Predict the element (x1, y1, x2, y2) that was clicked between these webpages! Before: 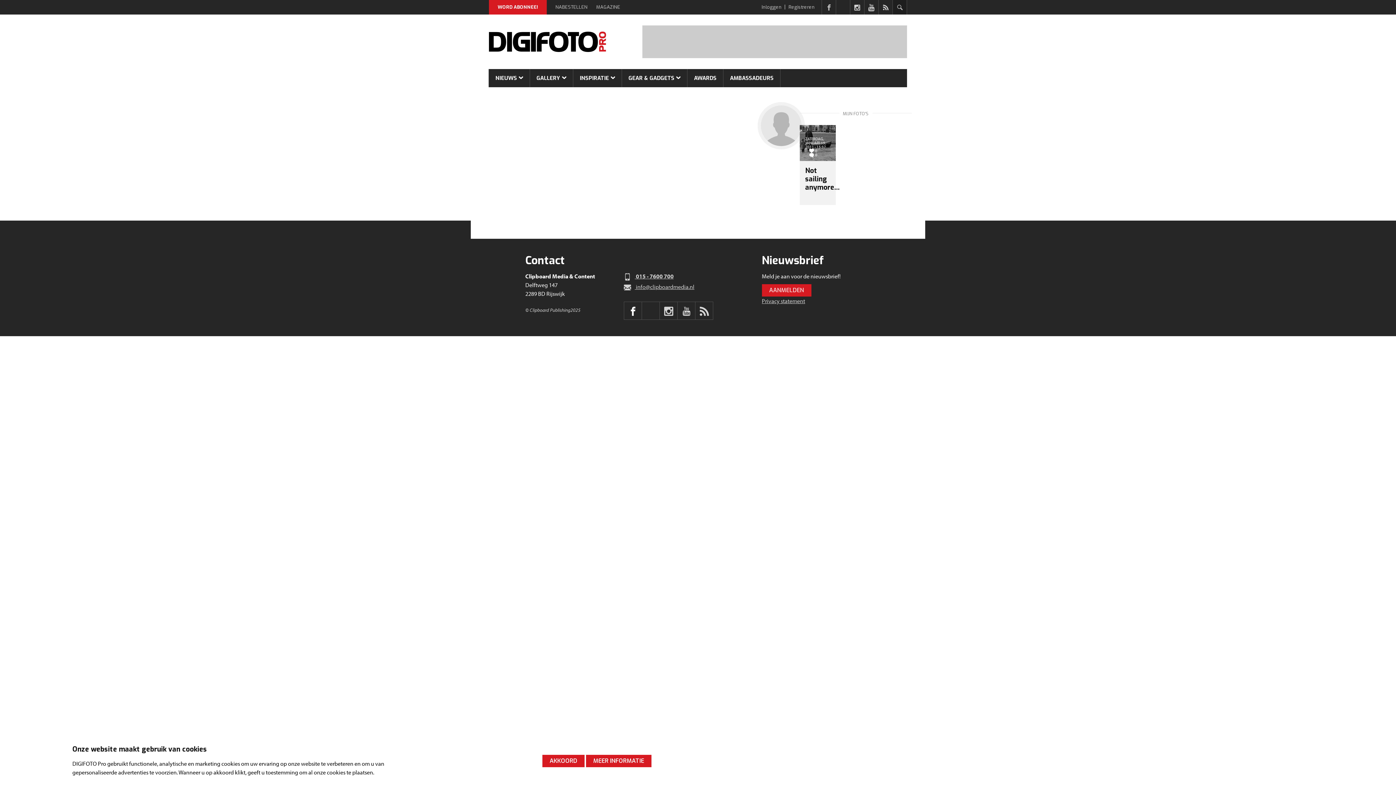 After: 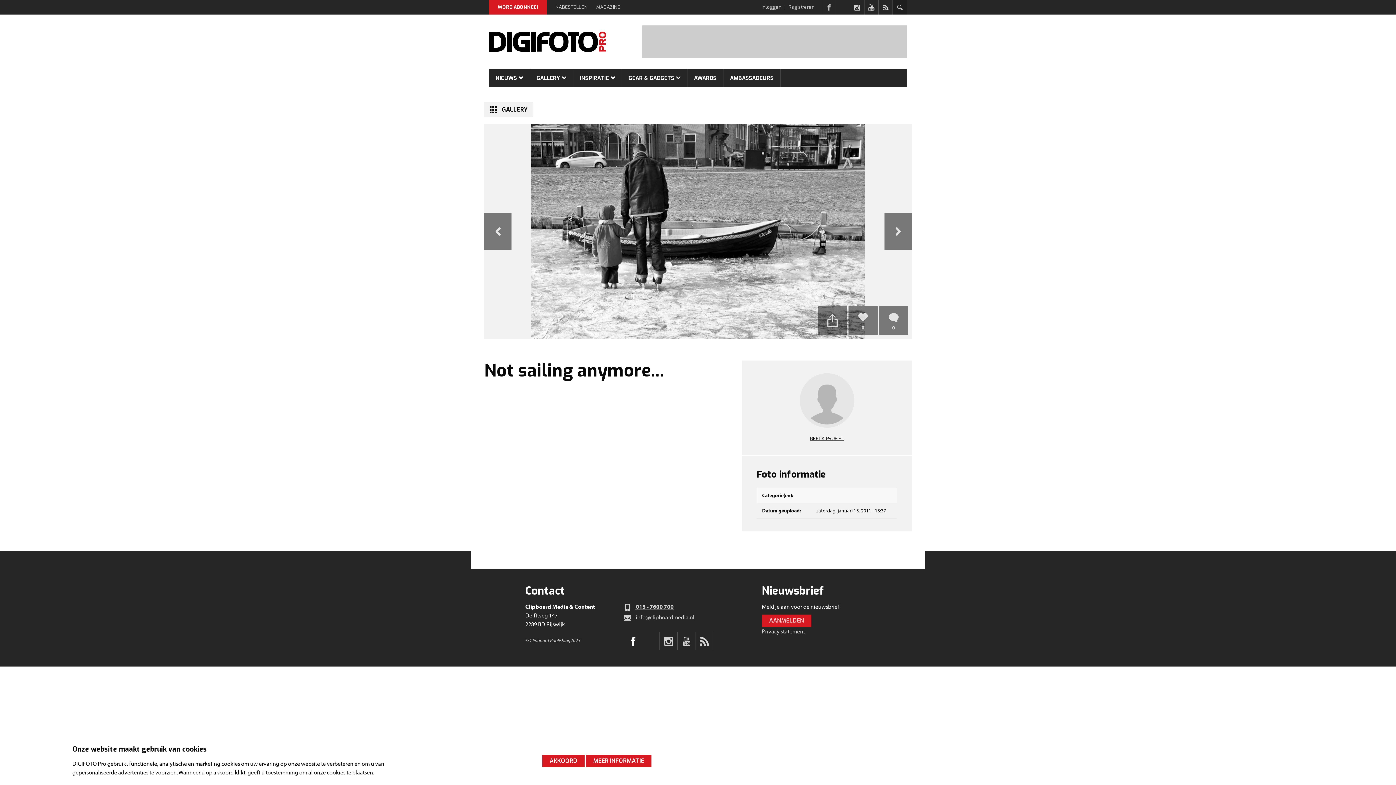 Action: label:  0 bbox: (805, 153, 817, 157)